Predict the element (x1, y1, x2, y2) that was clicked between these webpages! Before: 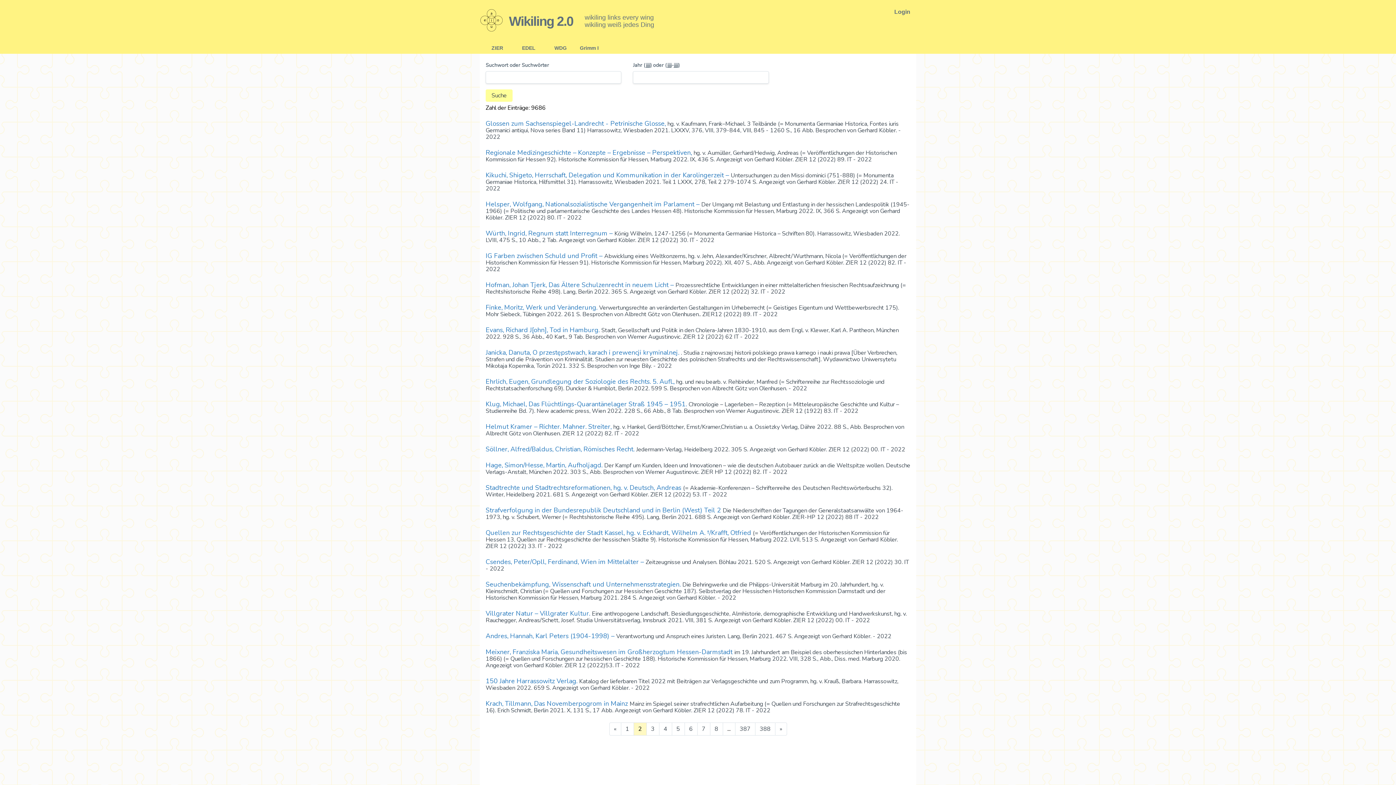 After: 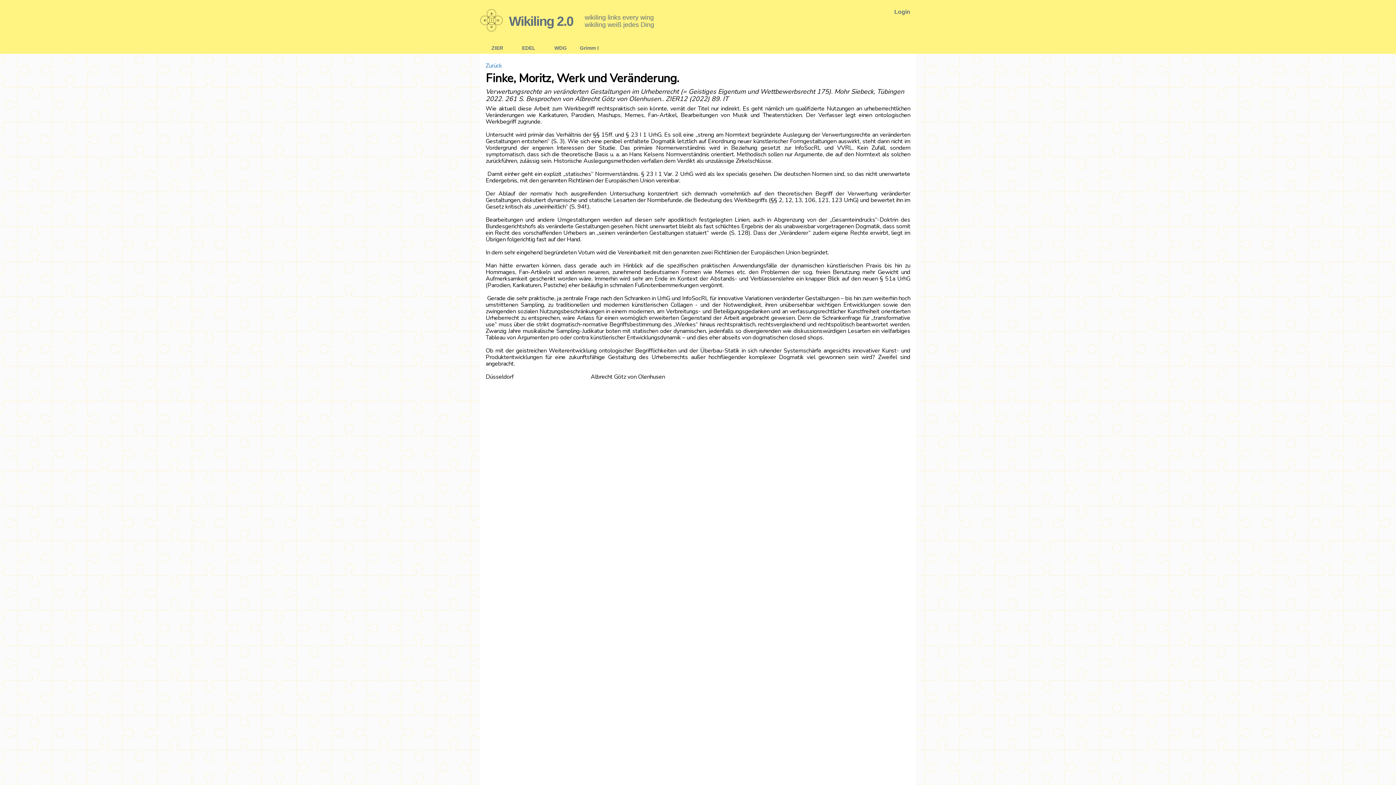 Action: label: Finke, Moritz, Werk und Veränderung.  bbox: (485, 303, 599, 312)